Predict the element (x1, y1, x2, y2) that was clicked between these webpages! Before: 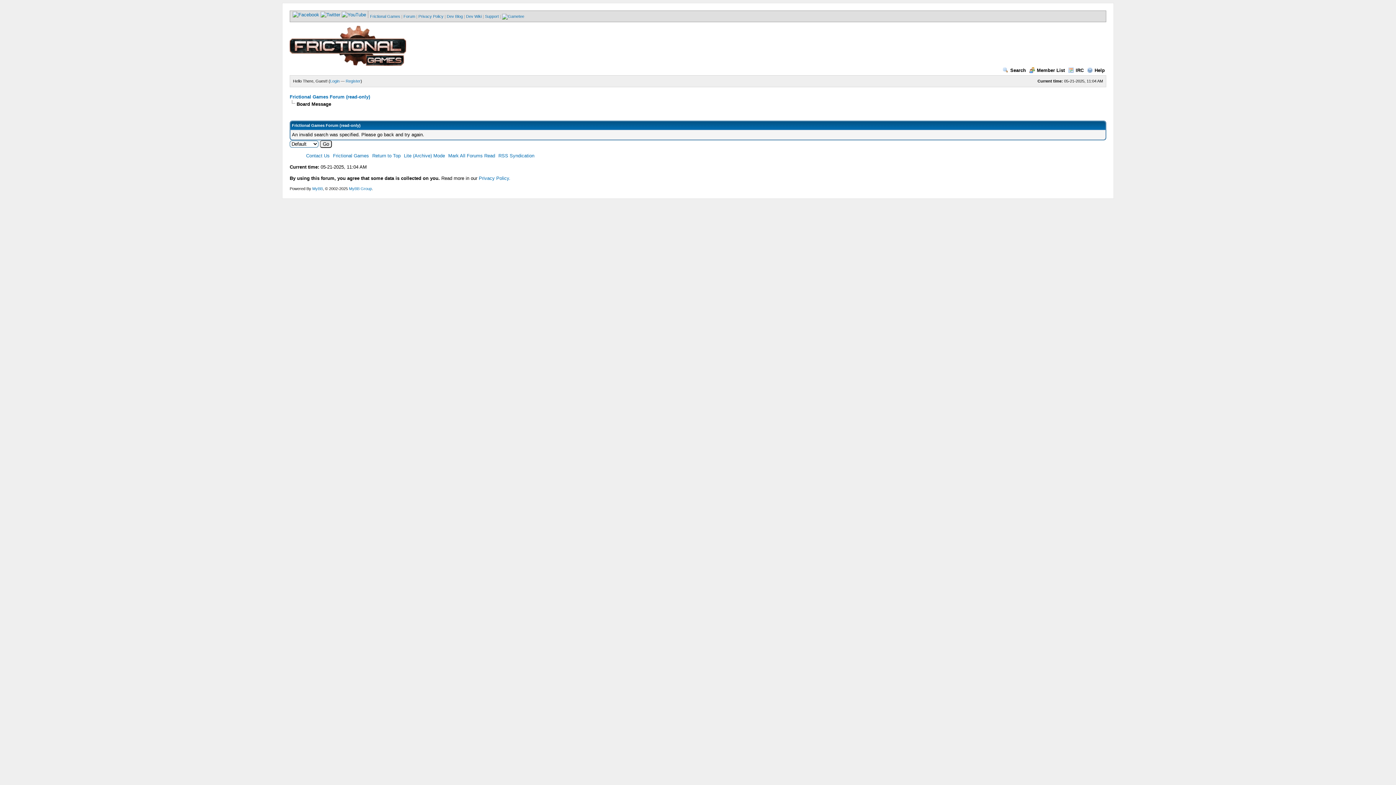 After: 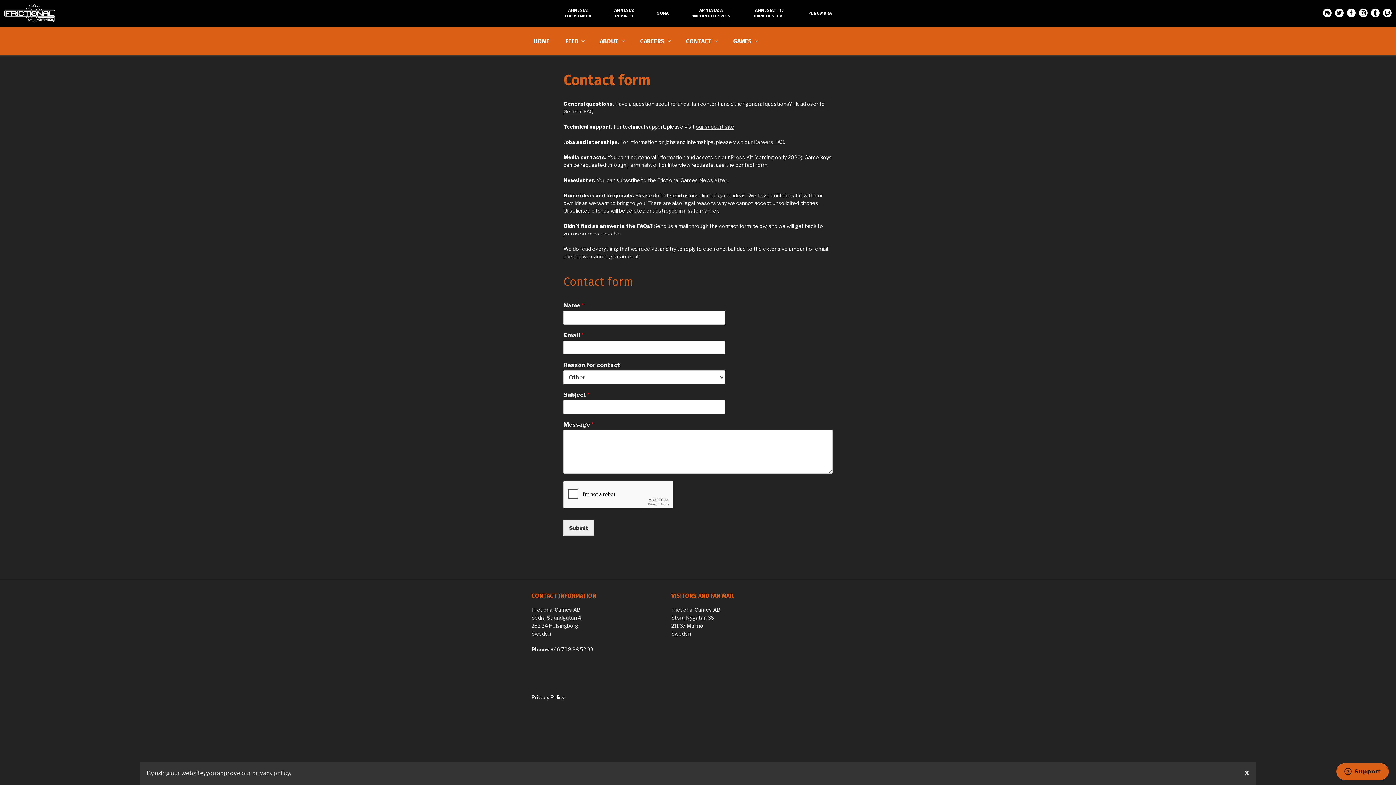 Action: bbox: (306, 153, 329, 158) label: Contact Us